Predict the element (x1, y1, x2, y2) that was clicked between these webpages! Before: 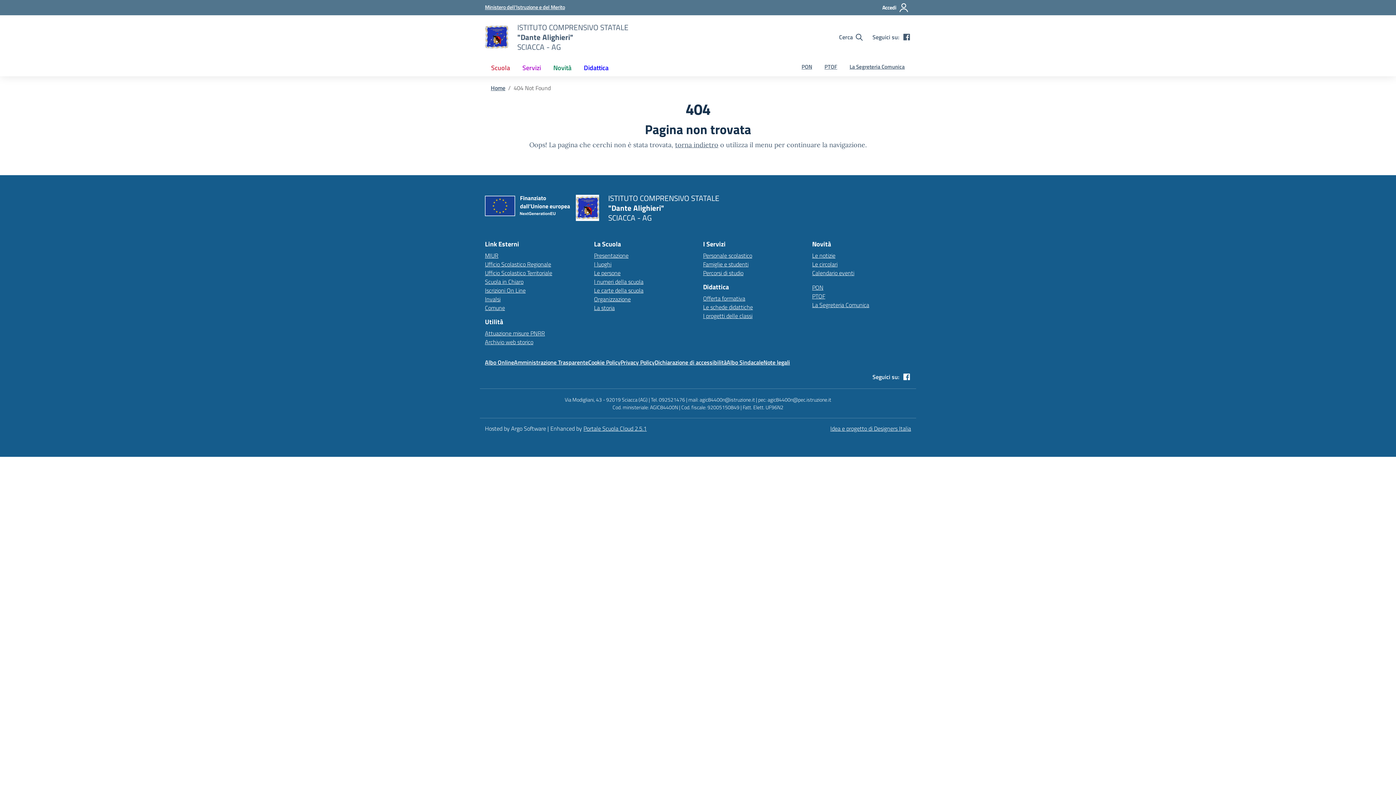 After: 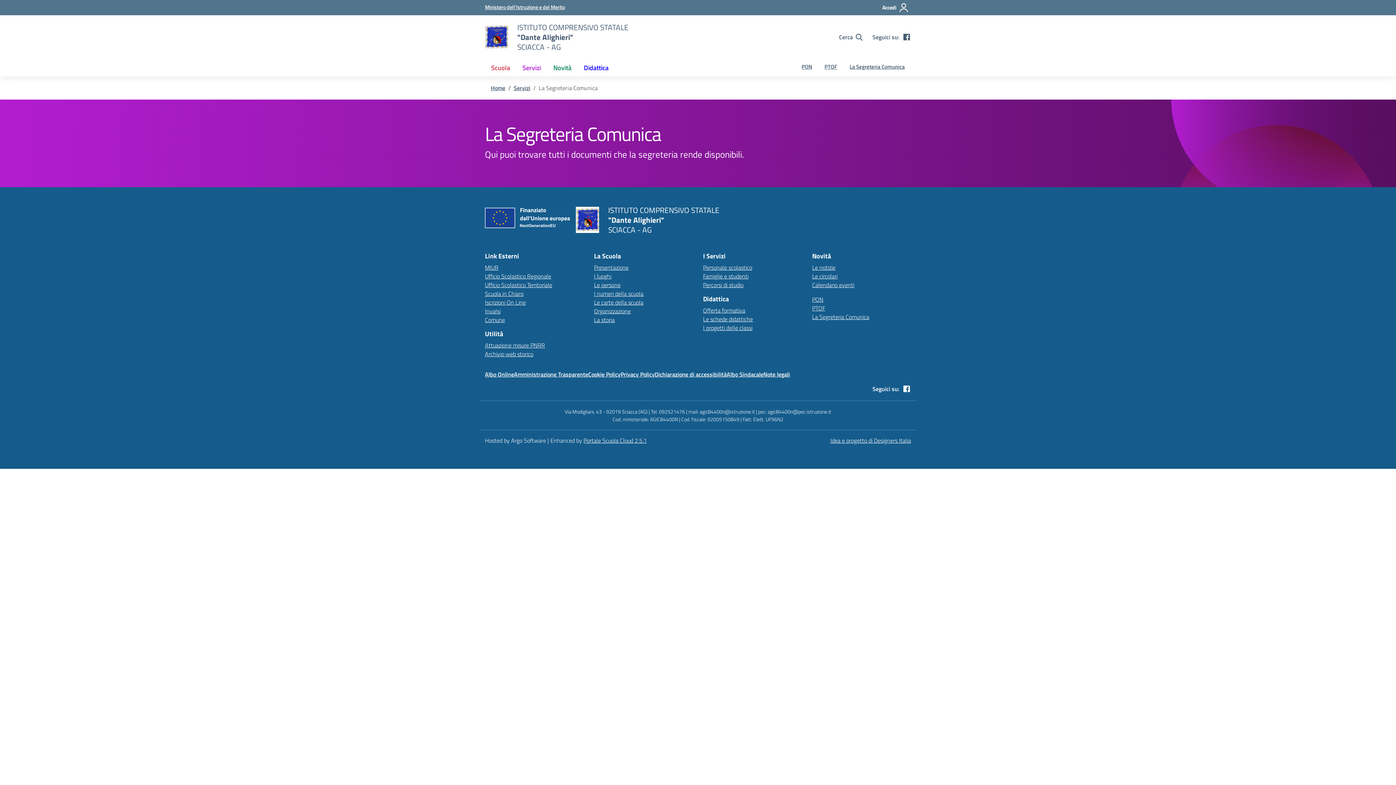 Action: bbox: (812, 300, 869, 309) label: La Segreteria Comunica